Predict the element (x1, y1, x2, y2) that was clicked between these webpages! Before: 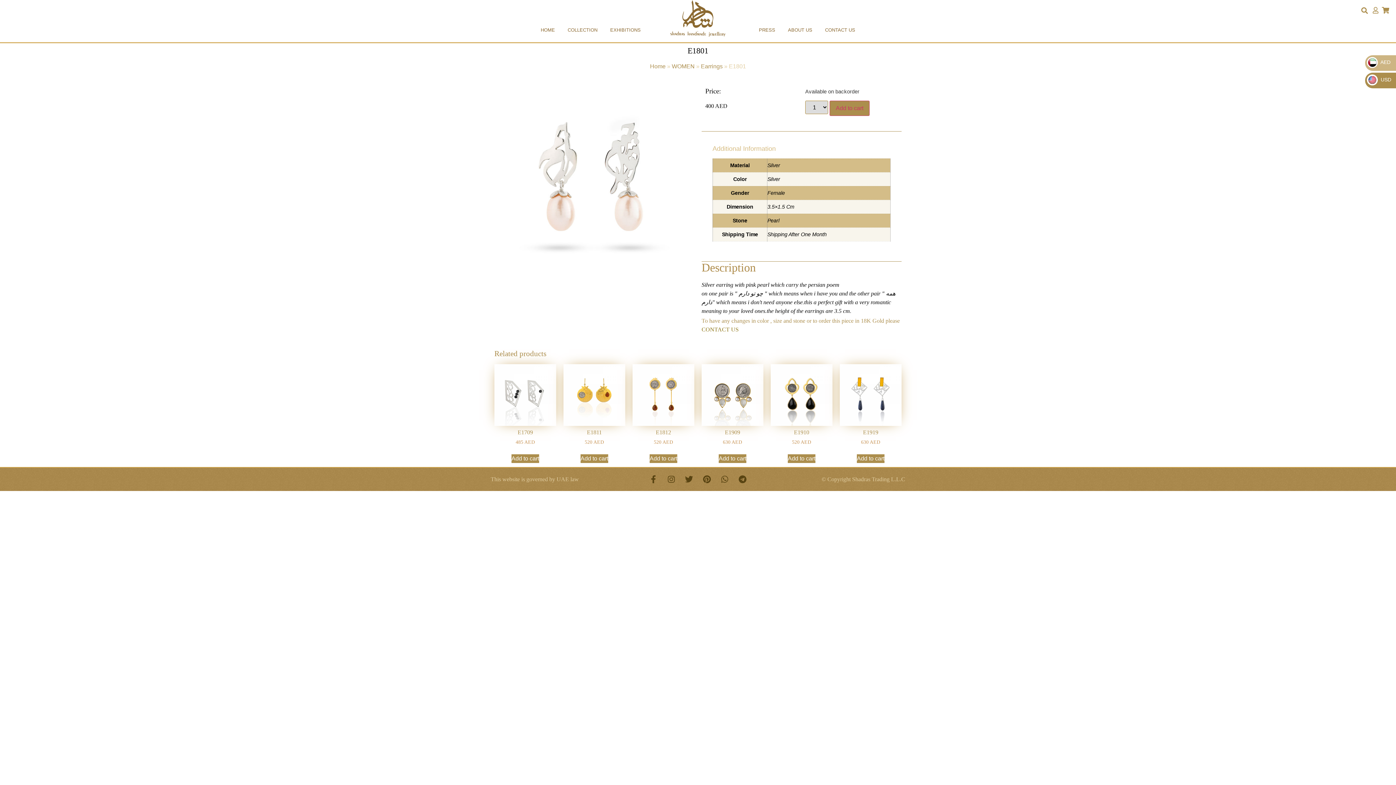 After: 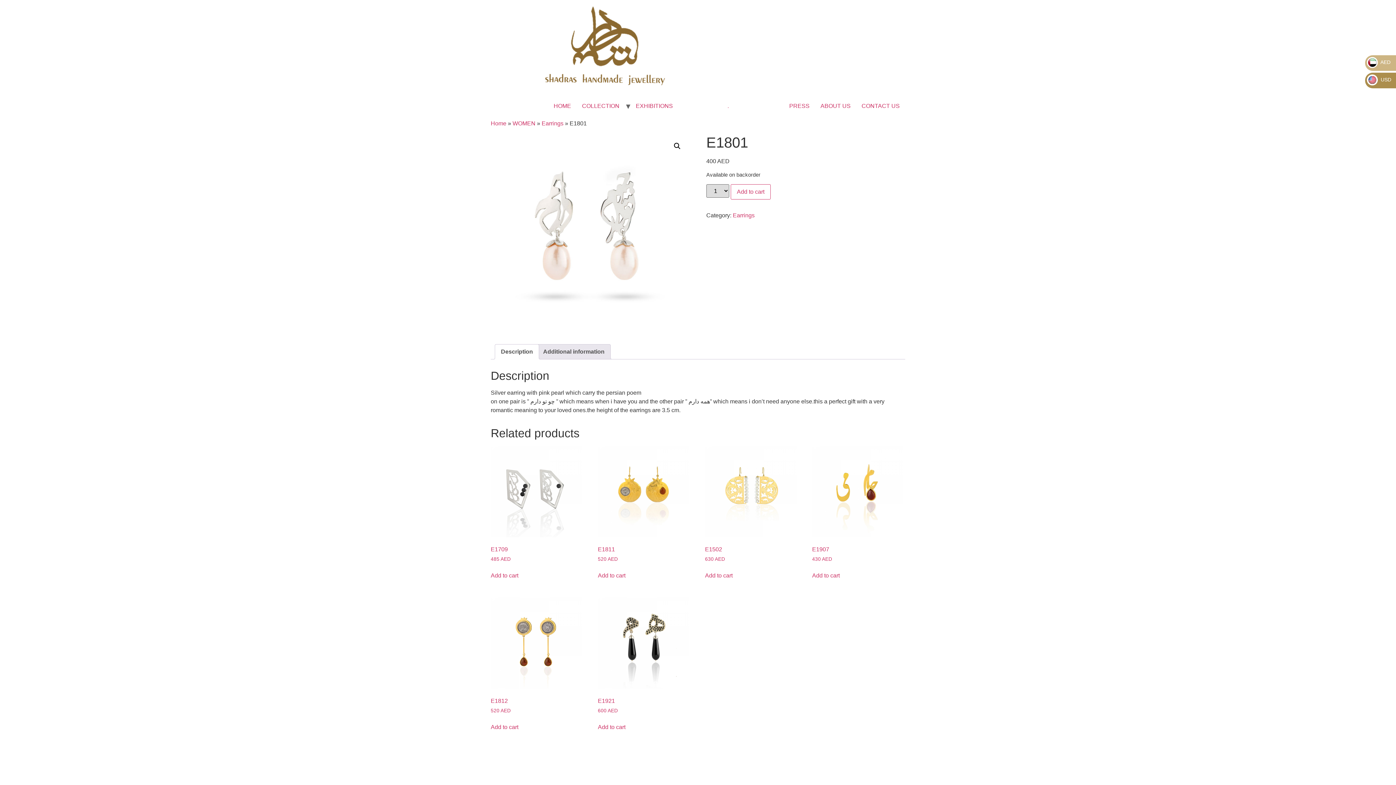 Action: bbox: (1367, 59, 1390, 64) label:   AED